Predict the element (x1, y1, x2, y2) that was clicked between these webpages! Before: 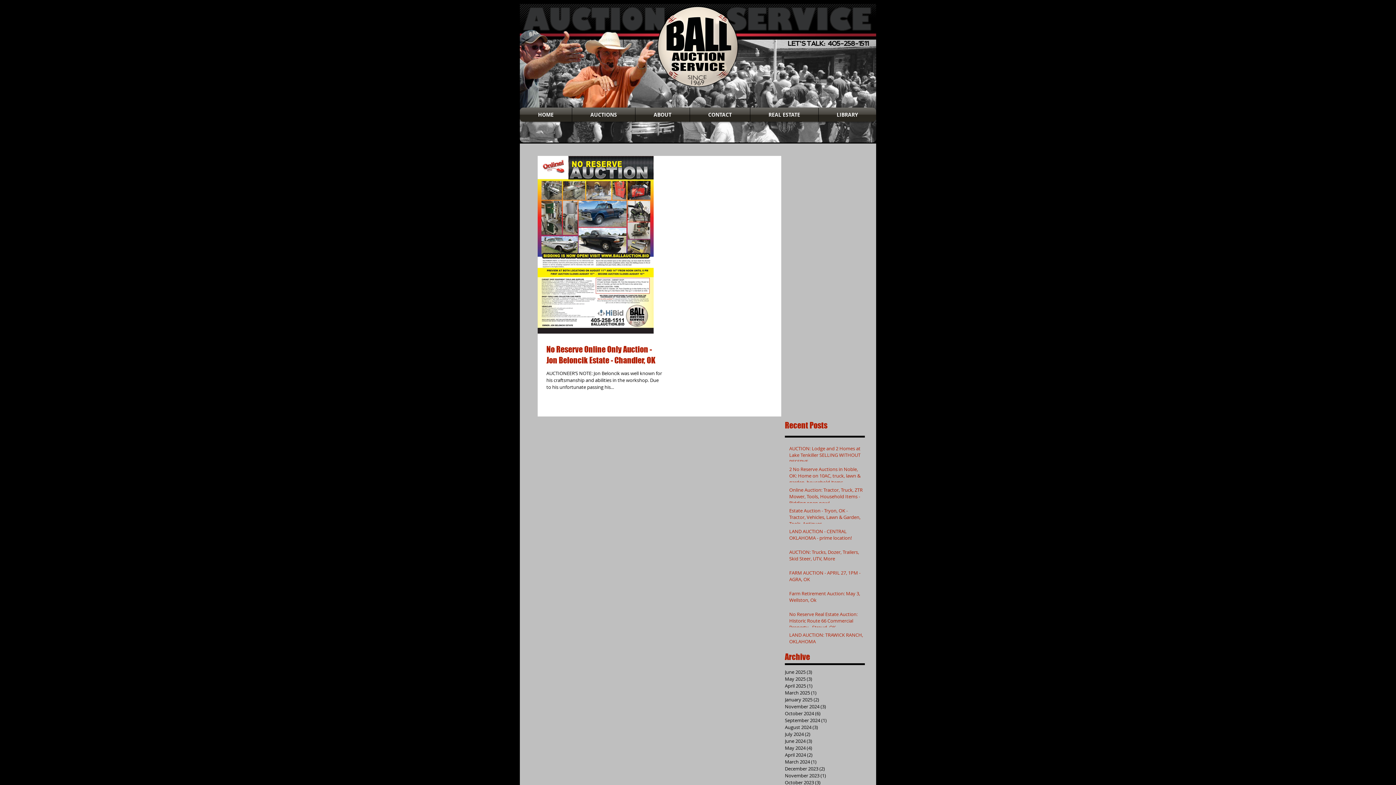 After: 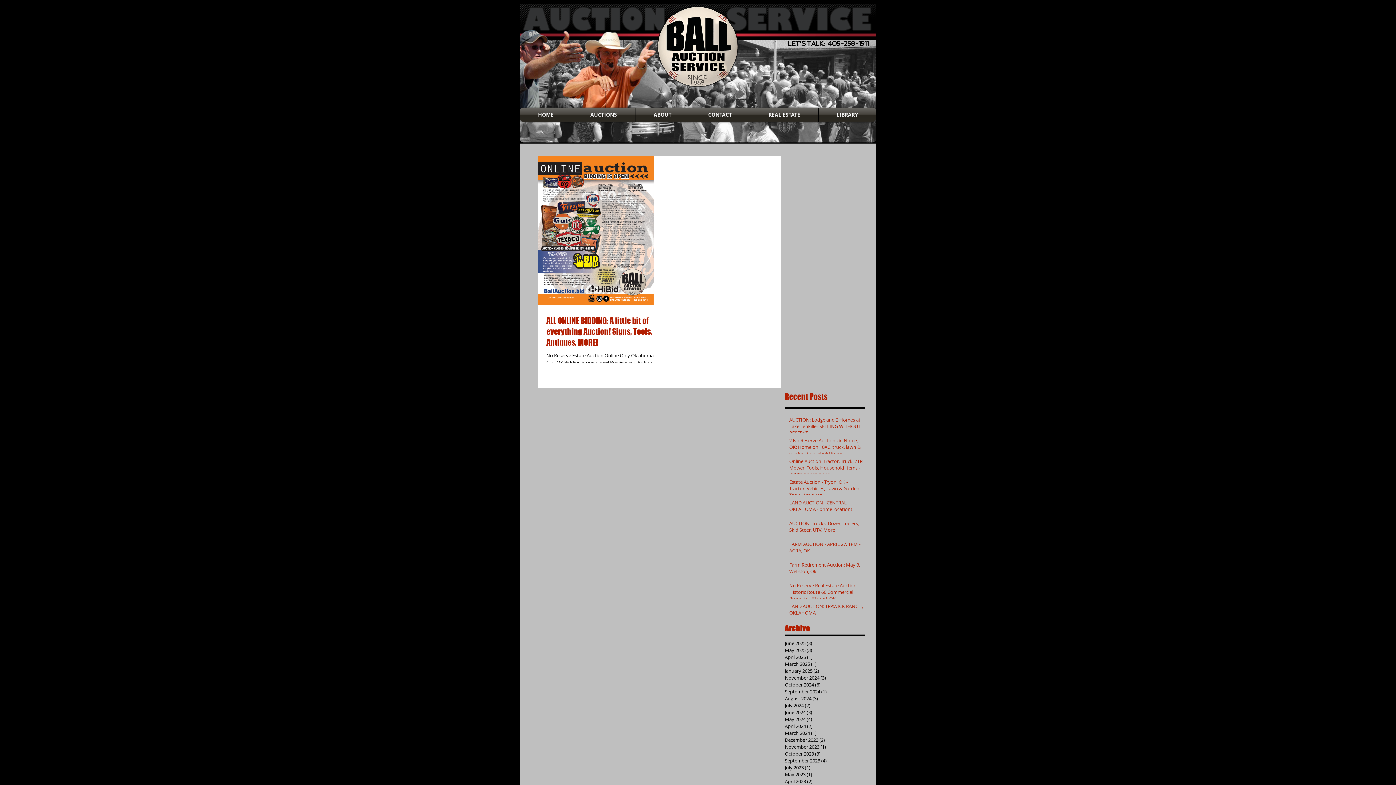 Action: bbox: (785, 772, 861, 779) label: November 2023 (1)
1 post